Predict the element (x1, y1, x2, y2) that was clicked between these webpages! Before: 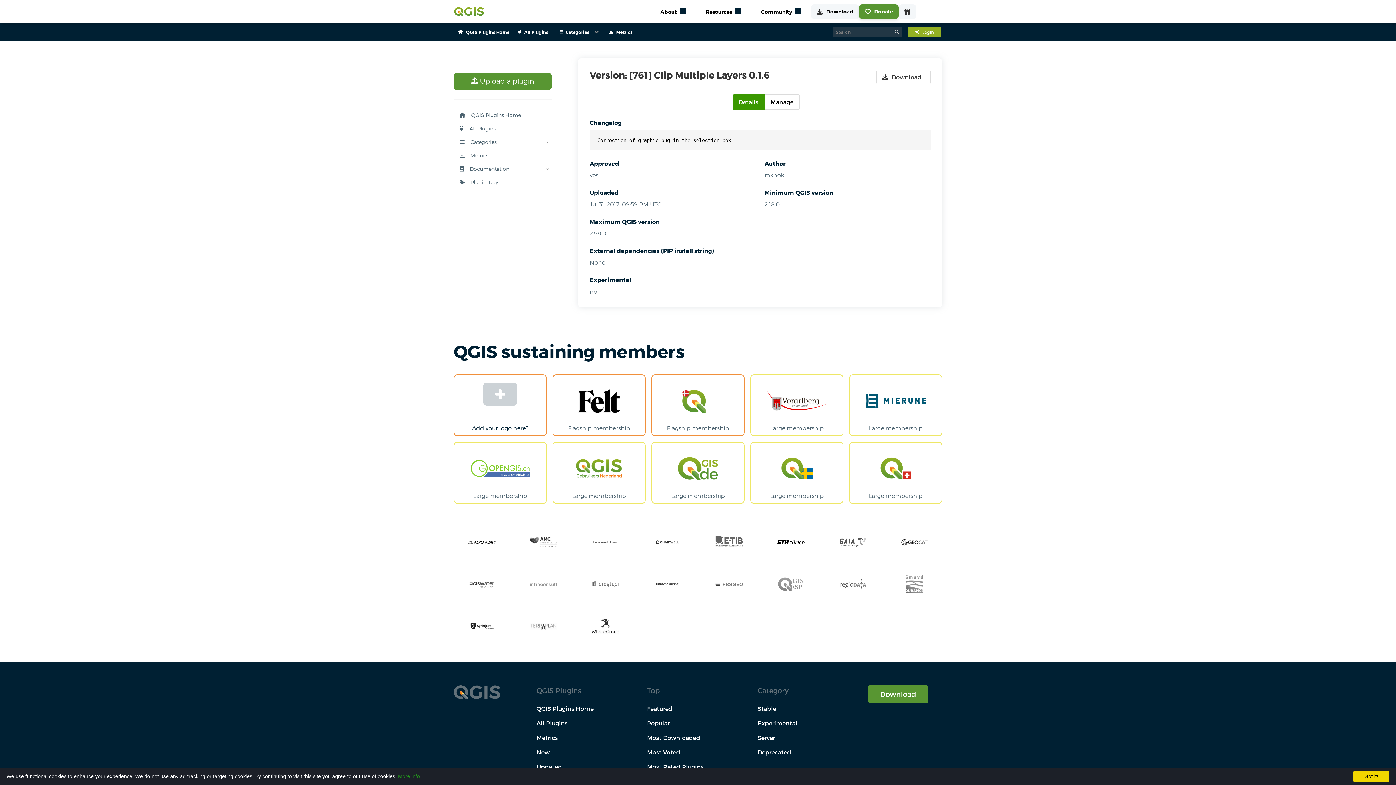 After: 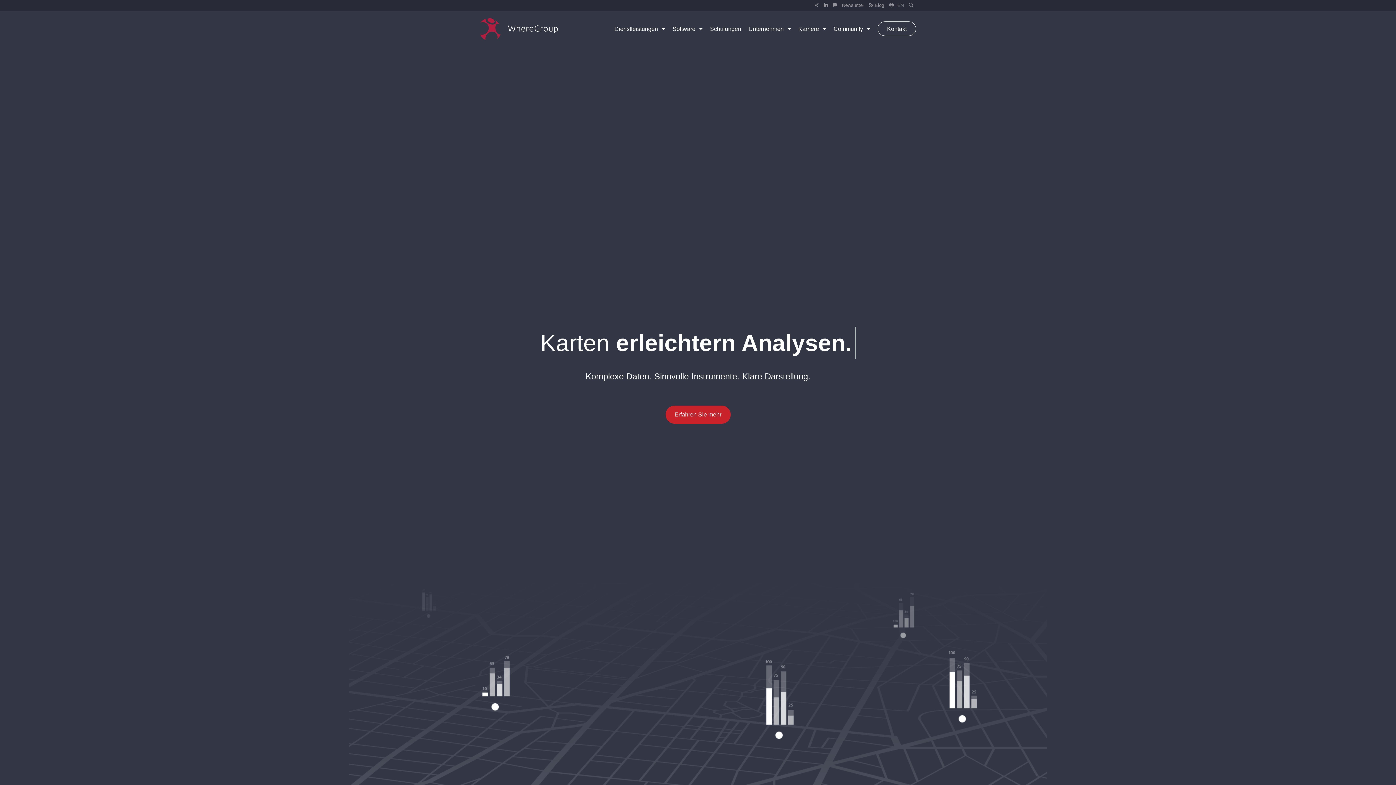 Action: bbox: (577, 619, 633, 634)